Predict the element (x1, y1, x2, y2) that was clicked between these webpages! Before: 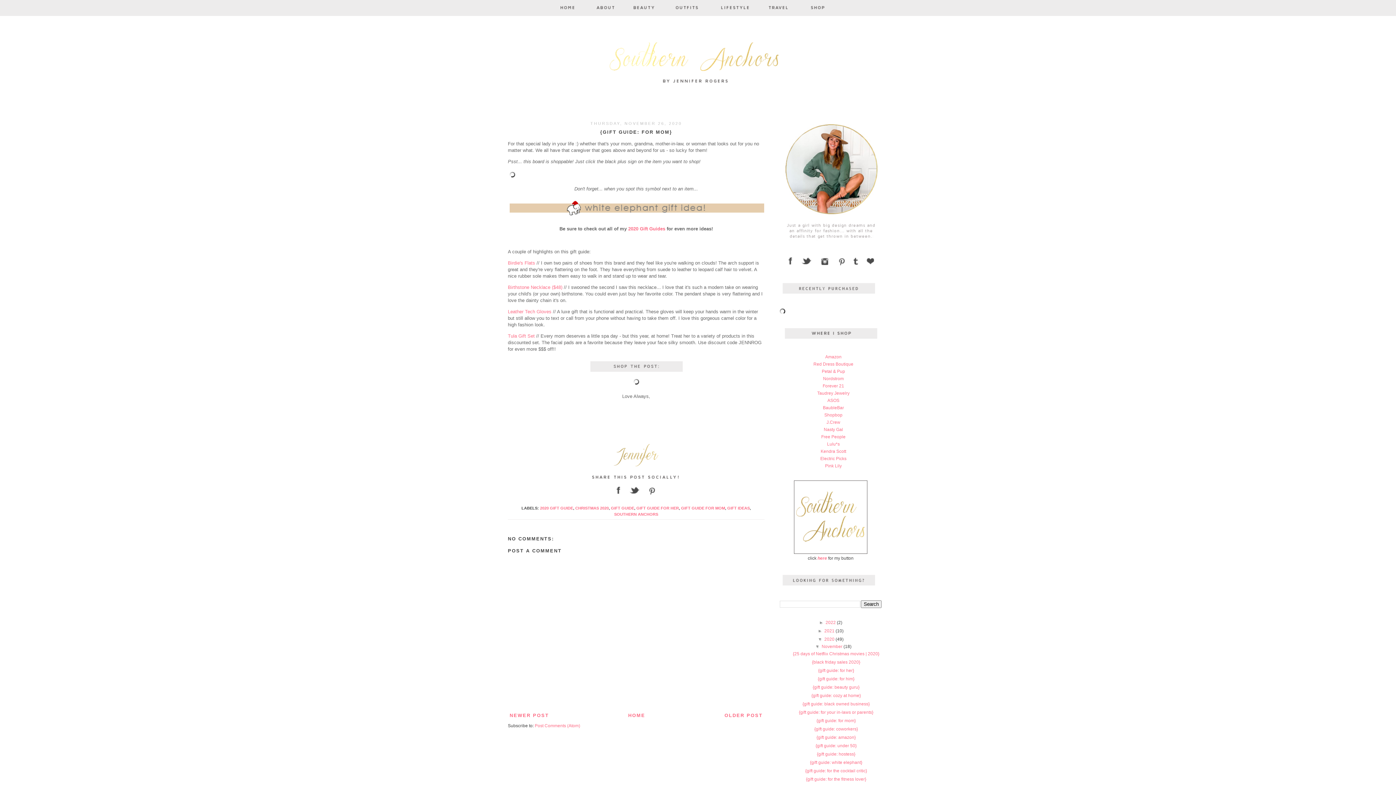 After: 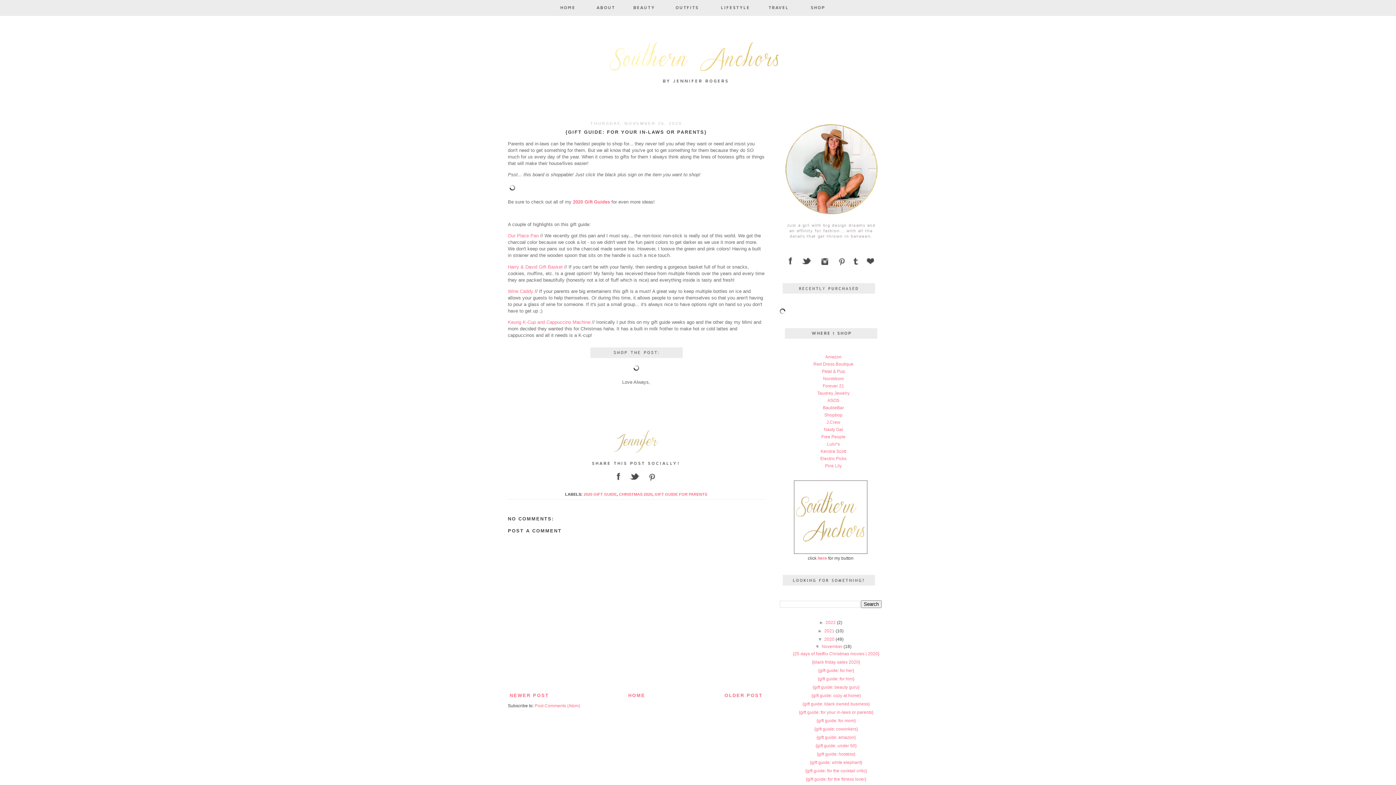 Action: bbox: (799, 710, 873, 715) label: {gift guide: for your in-laws or parents}